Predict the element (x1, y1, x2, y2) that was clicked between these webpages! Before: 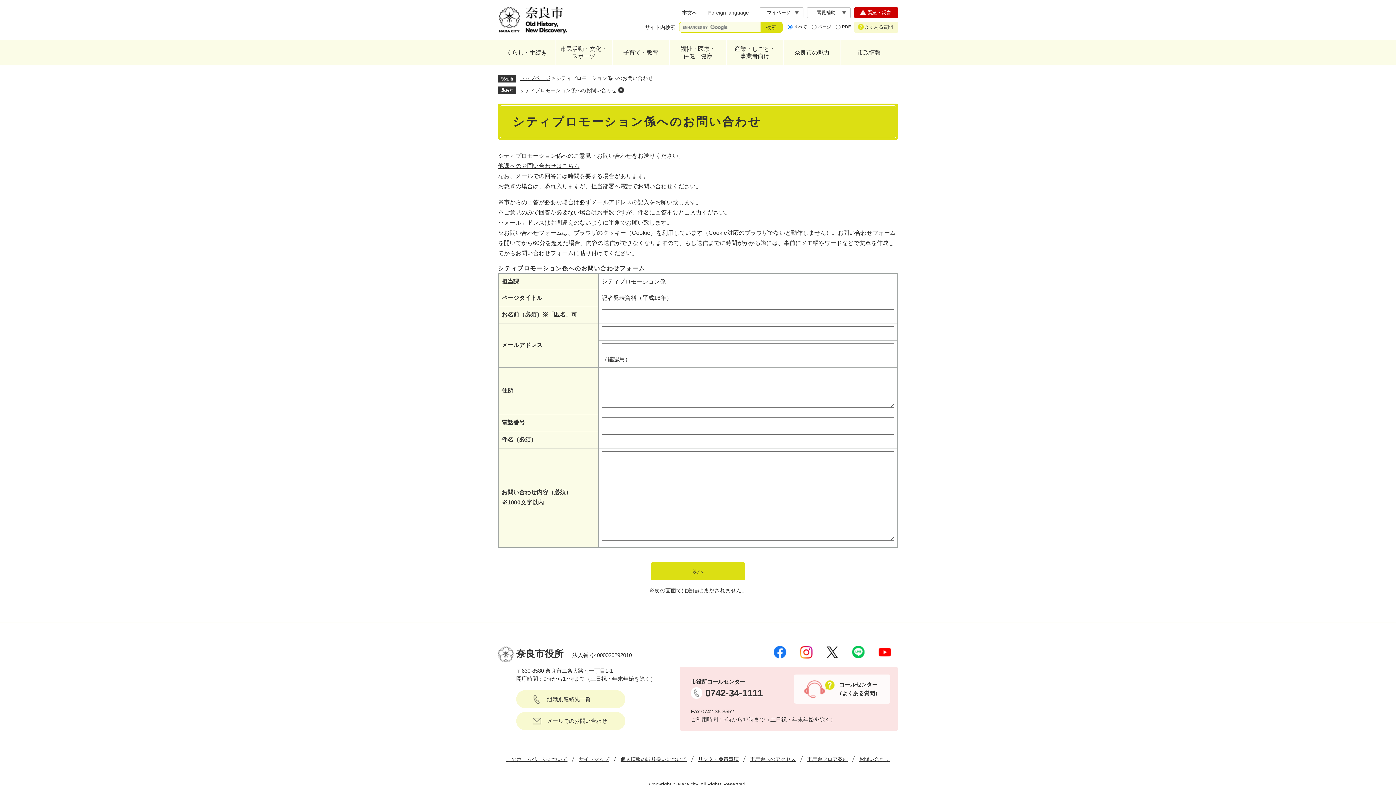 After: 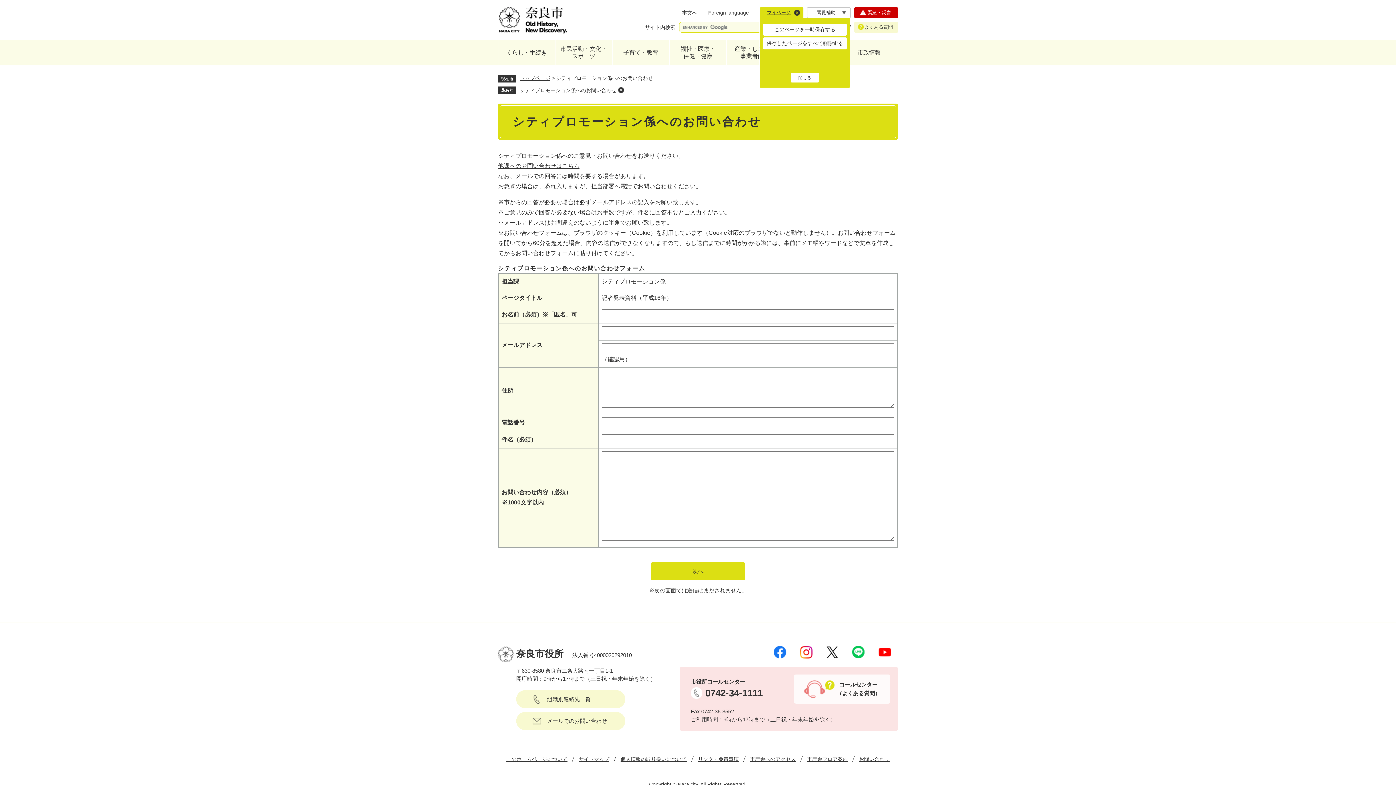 Action: bbox: (760, 7, 803, 18) label: マイページ